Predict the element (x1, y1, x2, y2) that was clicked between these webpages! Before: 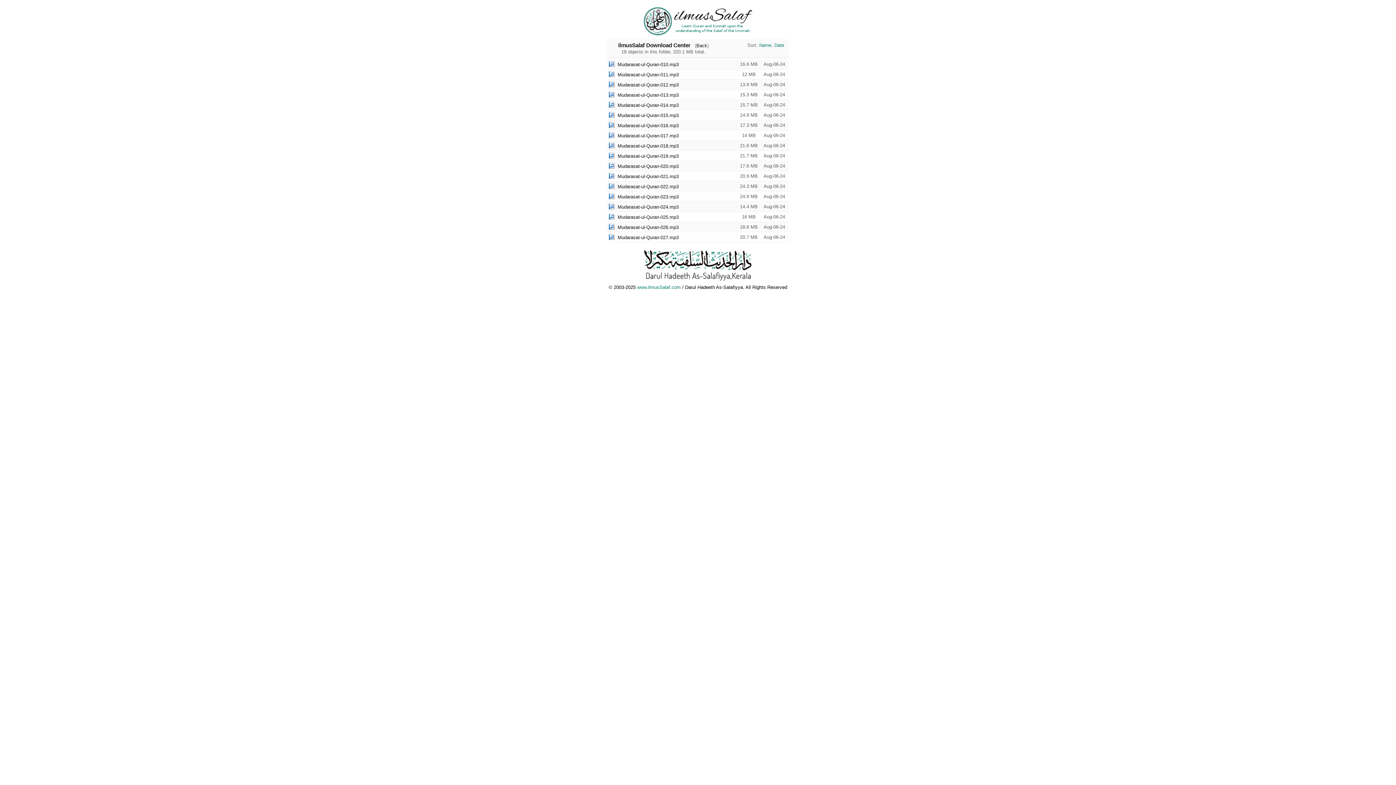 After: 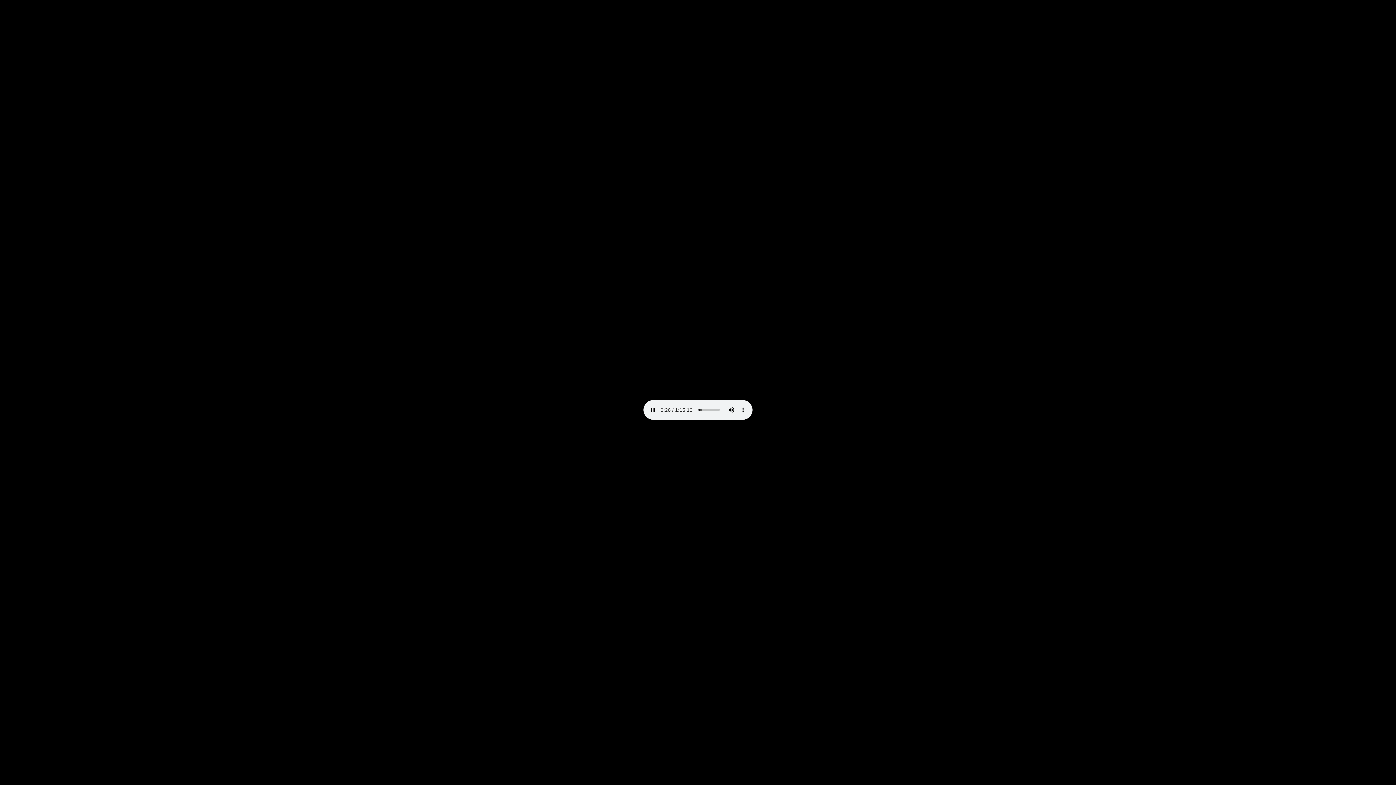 Action: label: Mudarasat-ul-Quran-016.mp3 bbox: (617, 122, 678, 128)